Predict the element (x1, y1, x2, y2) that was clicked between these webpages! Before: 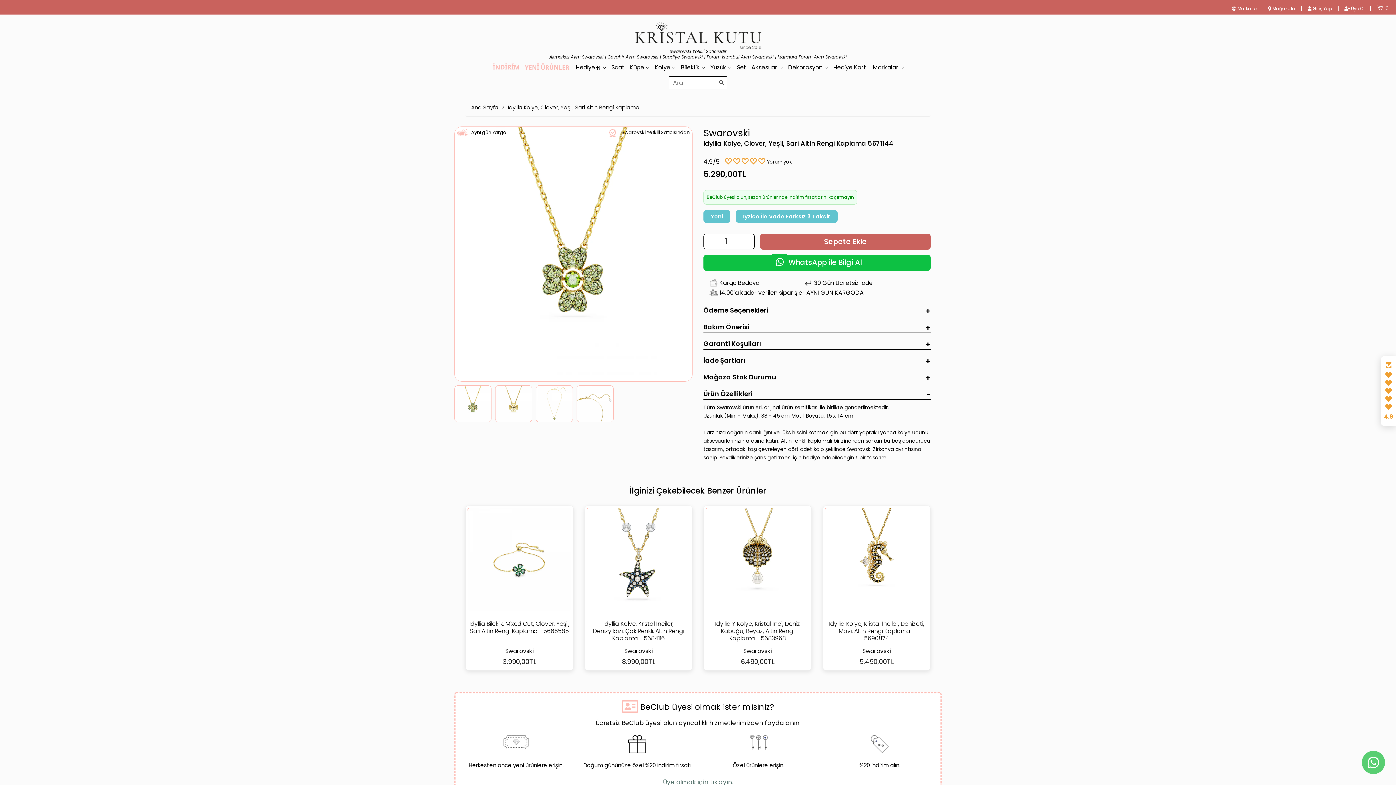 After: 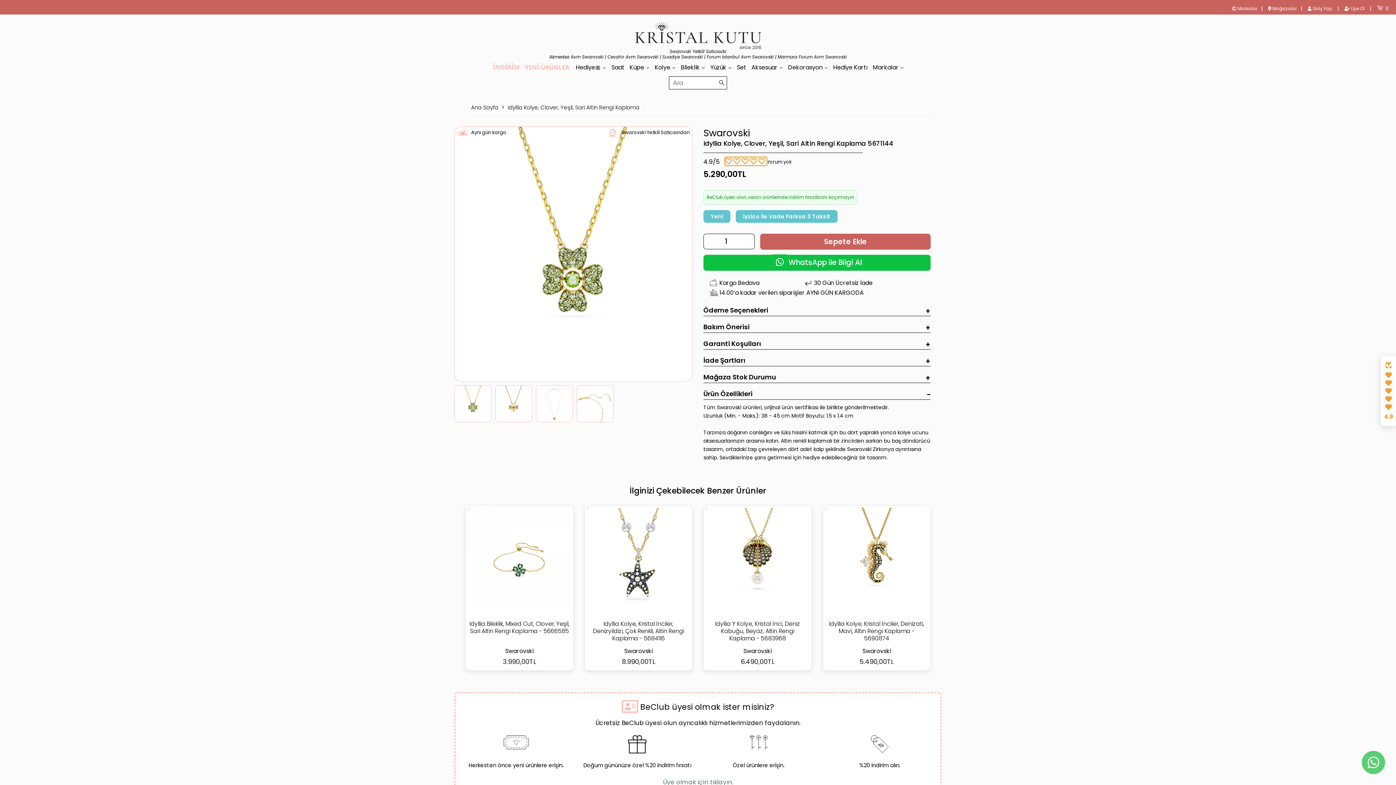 Action: label: 0.00 stars bbox: (725, 157, 767, 165)